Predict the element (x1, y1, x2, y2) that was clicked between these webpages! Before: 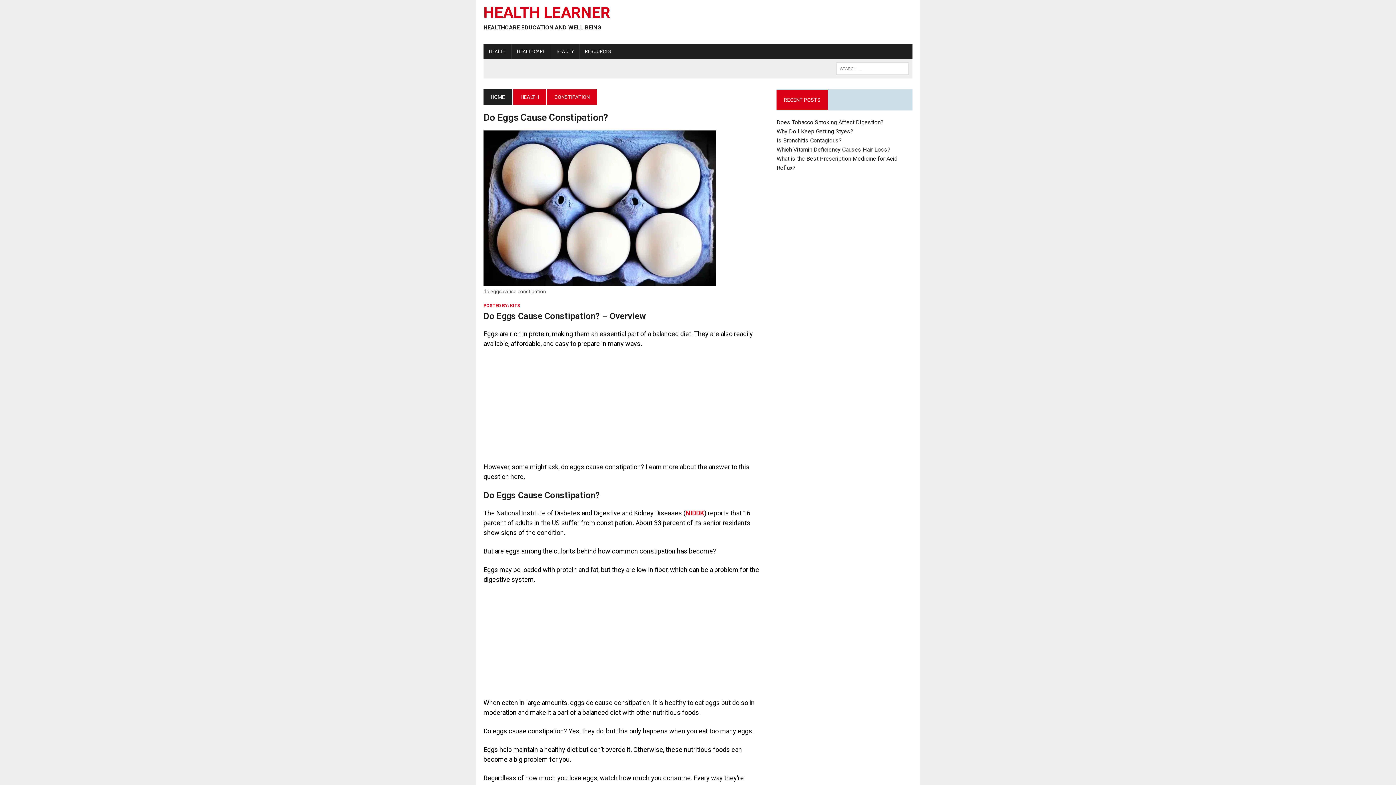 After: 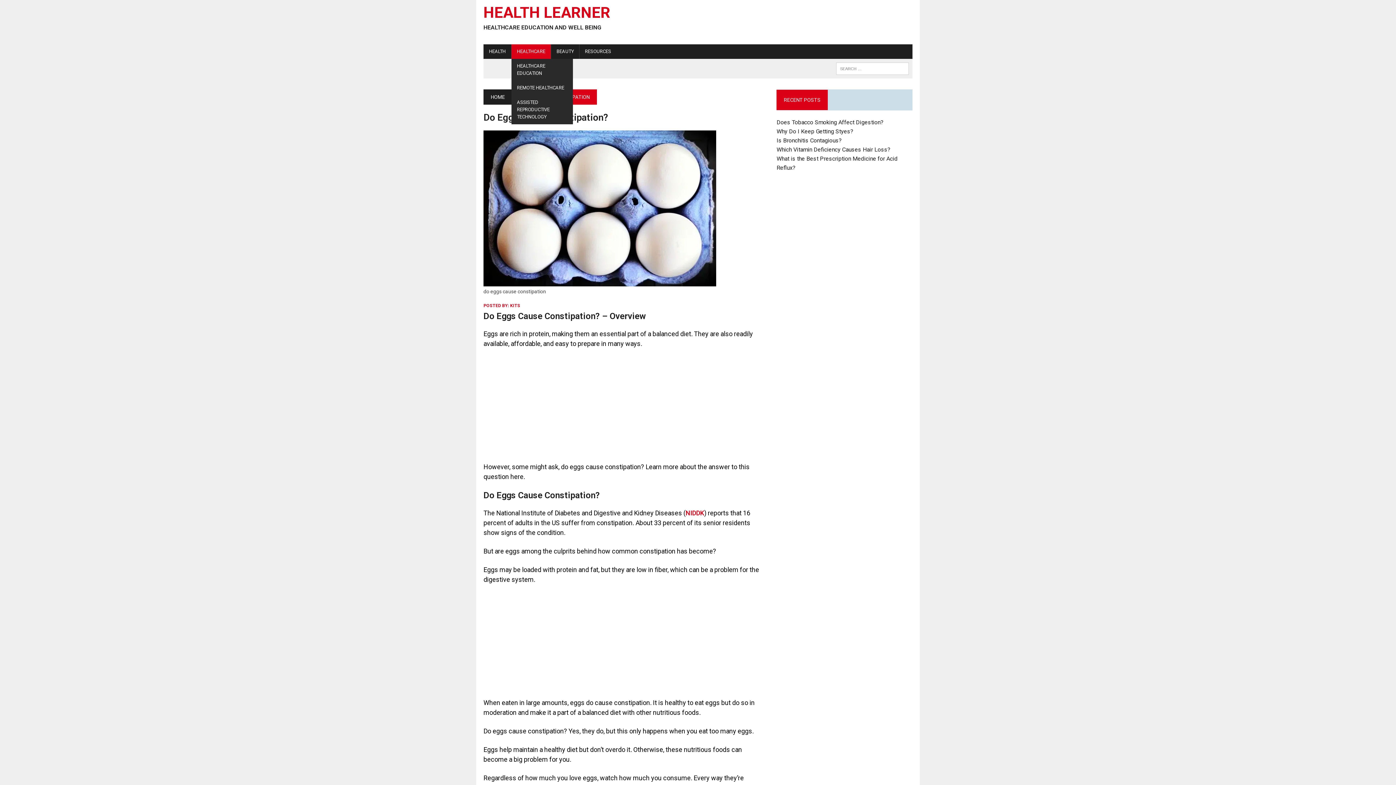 Action: label: HEALTHCARE bbox: (511, 44, 550, 58)